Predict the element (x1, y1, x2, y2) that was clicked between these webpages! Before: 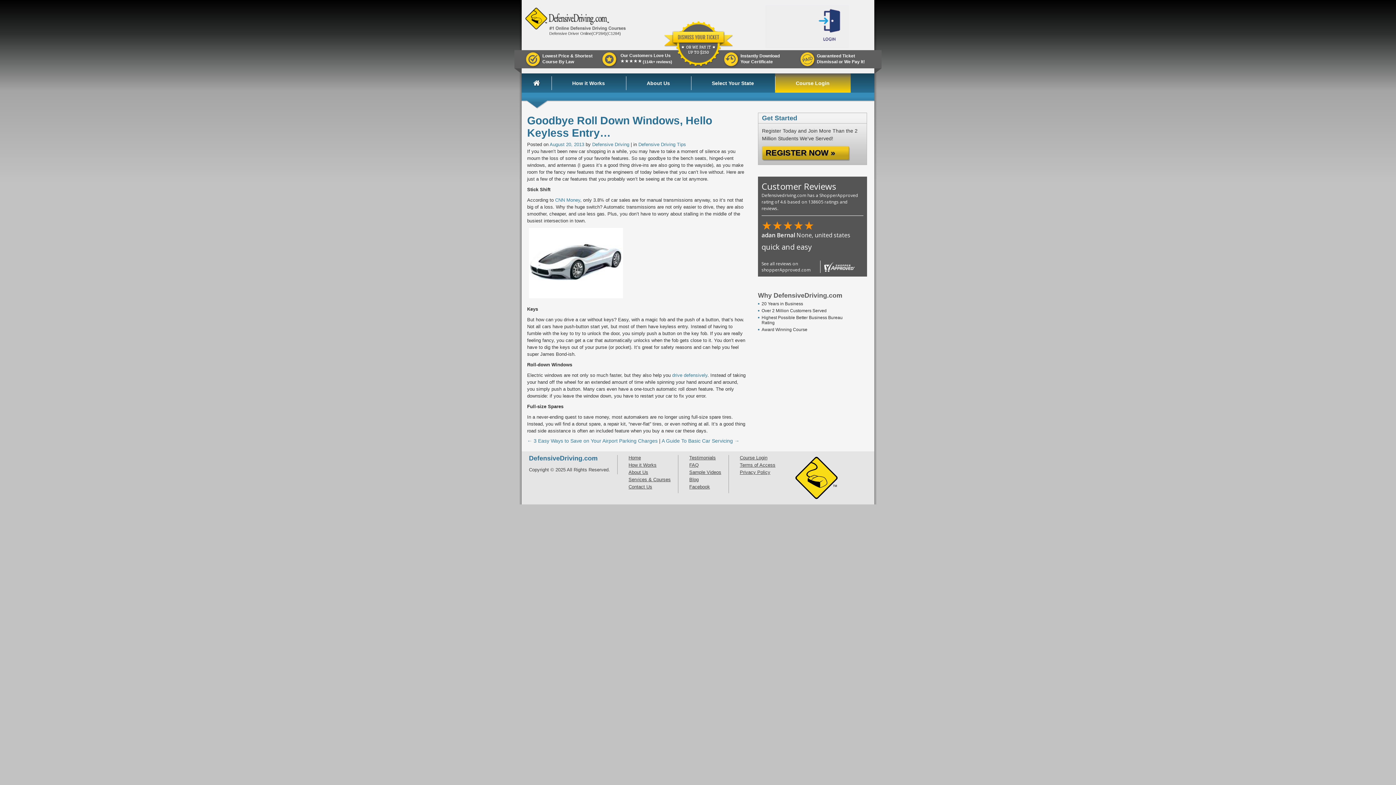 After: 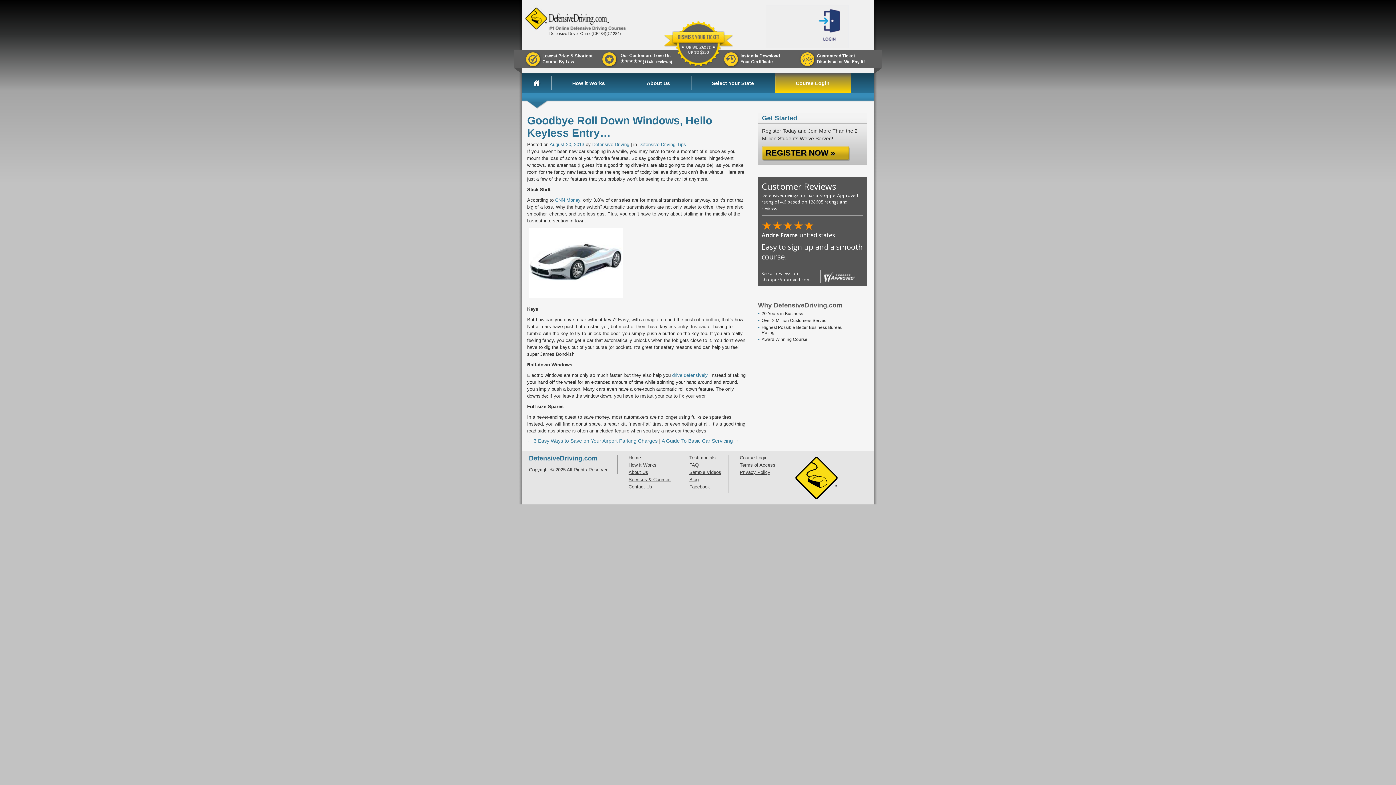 Action: bbox: (761, 268, 854, 281) label: See all reviews on shopperApproved.com